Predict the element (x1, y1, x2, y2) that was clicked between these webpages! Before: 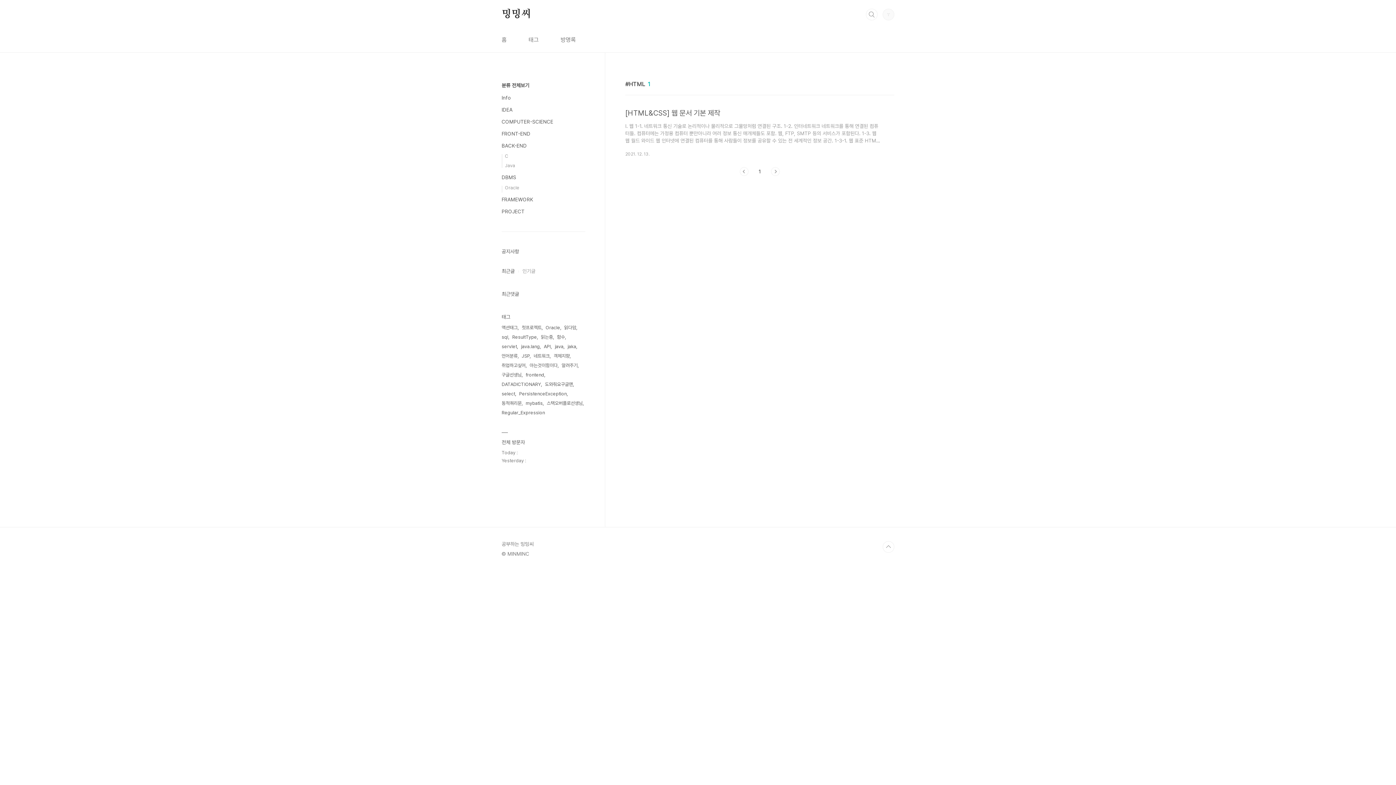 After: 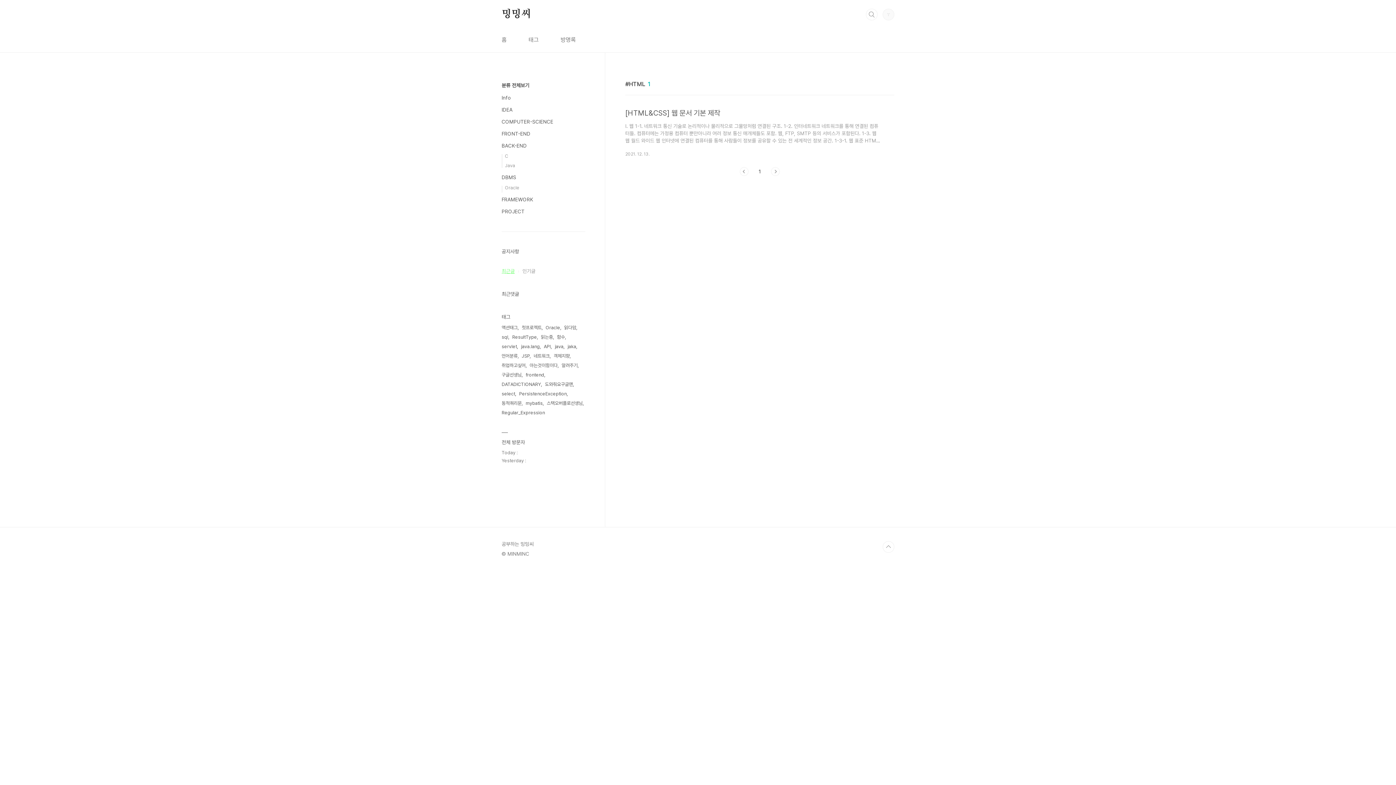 Action: bbox: (501, 268, 514, 274) label: 최근글